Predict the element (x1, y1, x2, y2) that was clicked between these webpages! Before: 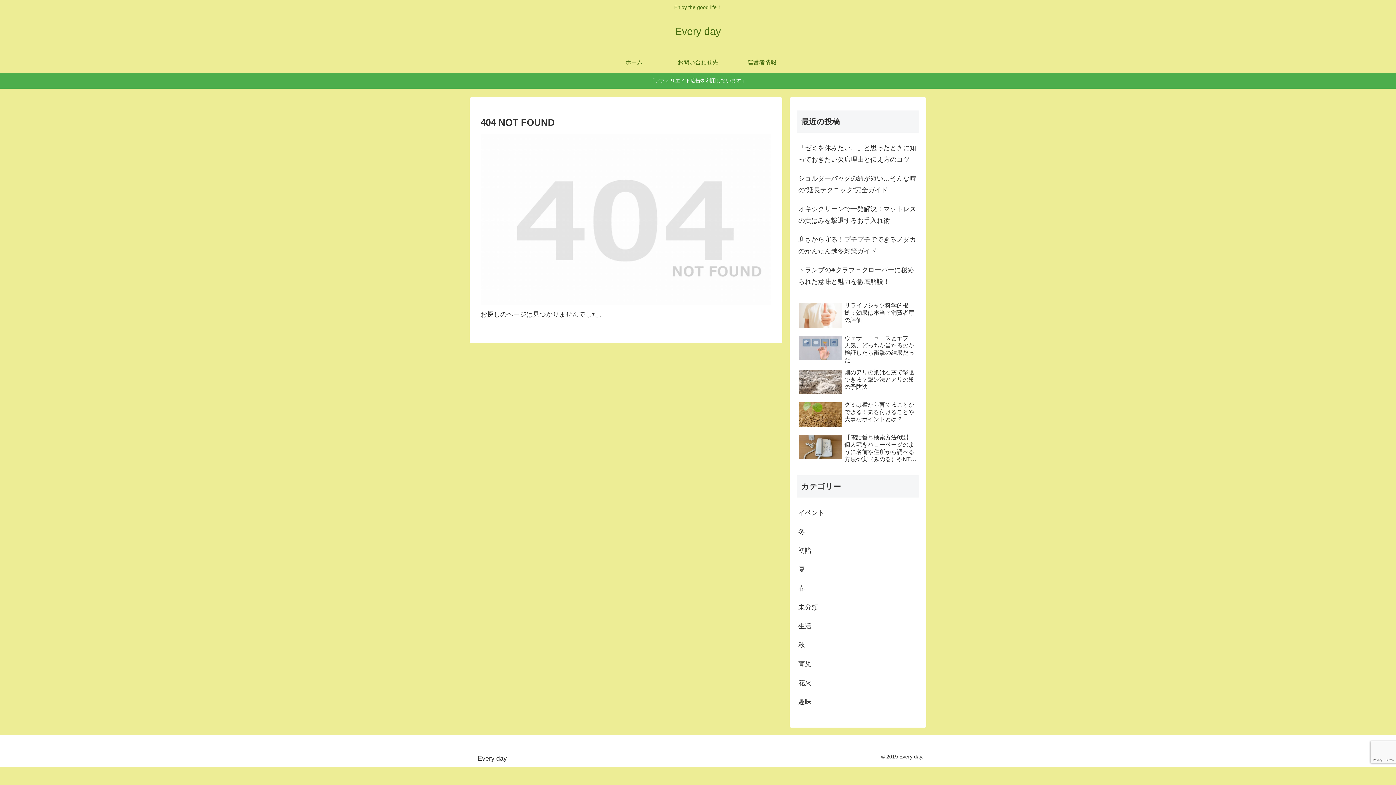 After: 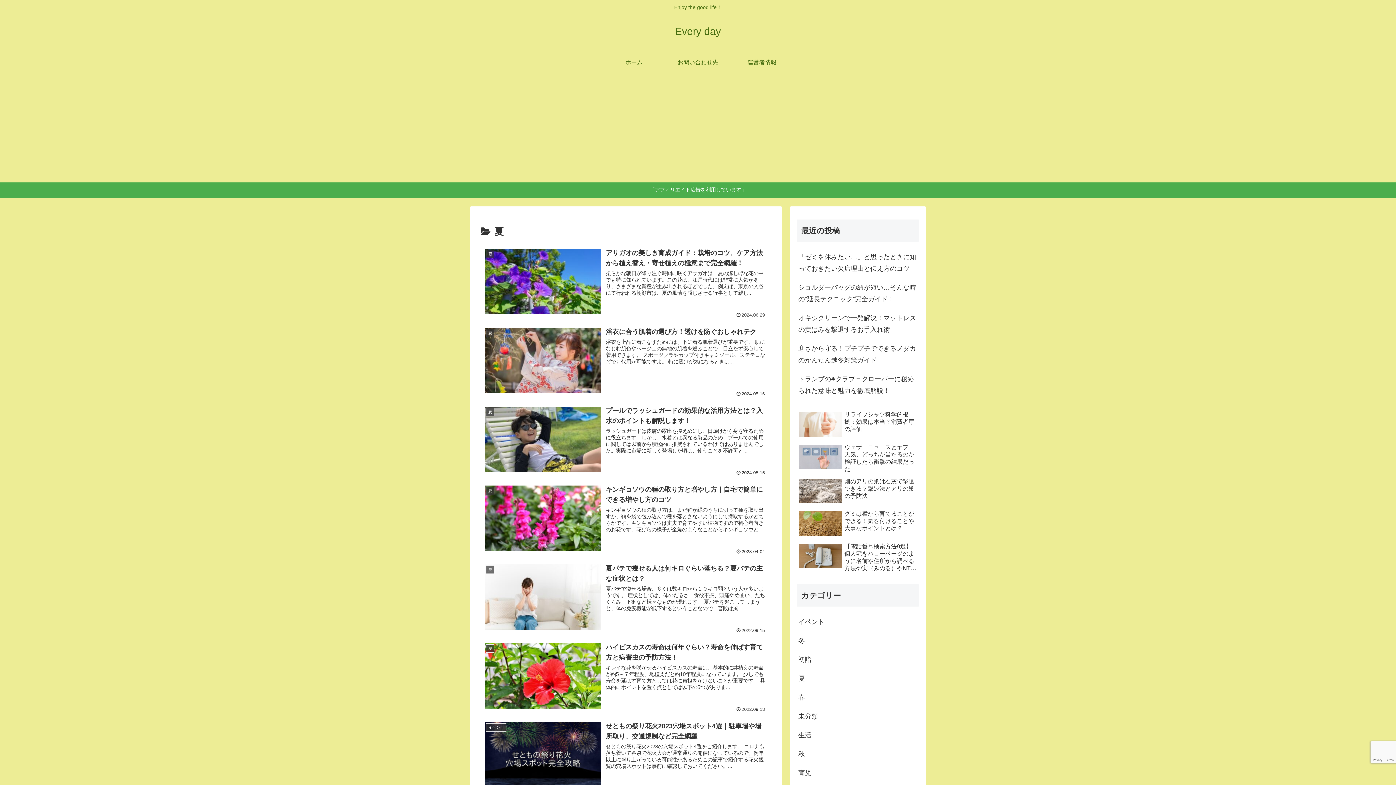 Action: bbox: (797, 560, 919, 579) label: 夏